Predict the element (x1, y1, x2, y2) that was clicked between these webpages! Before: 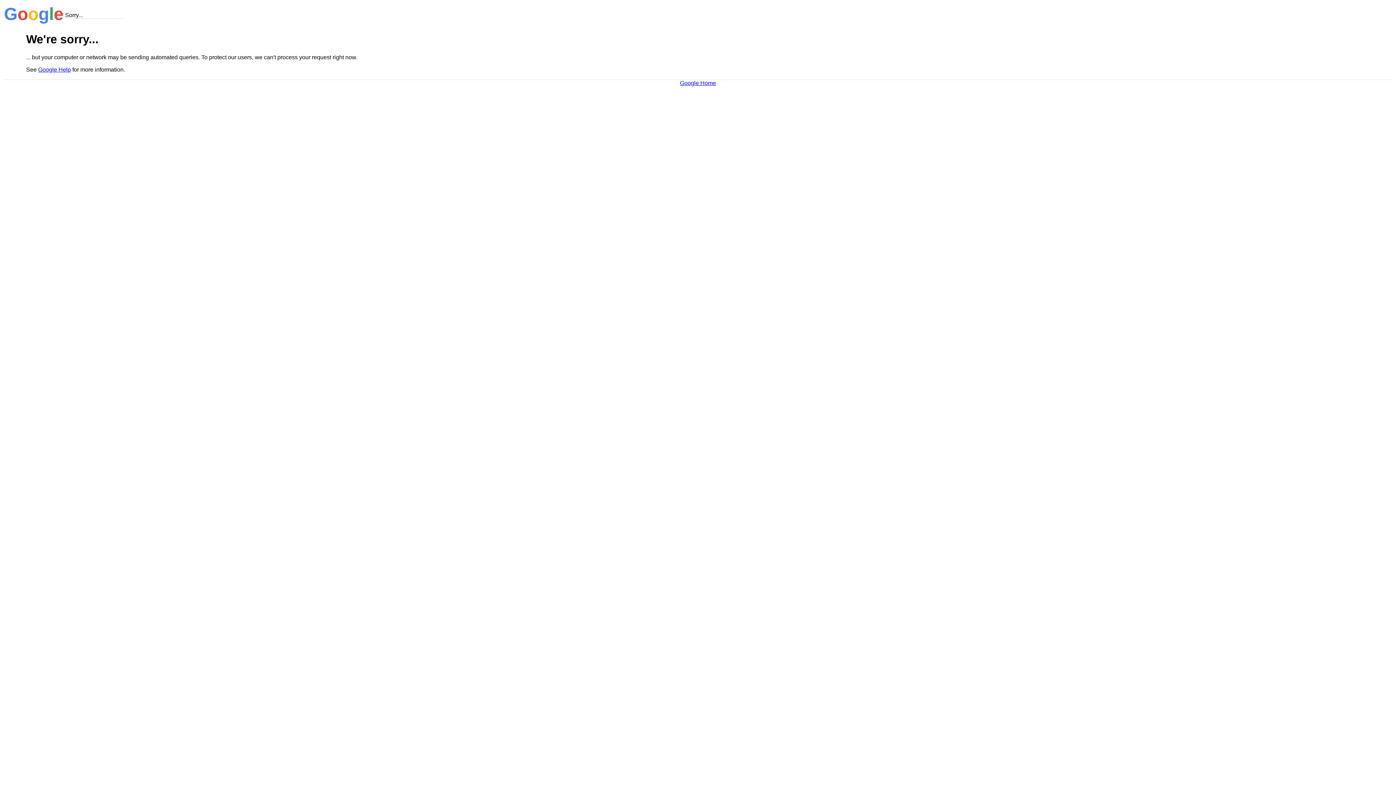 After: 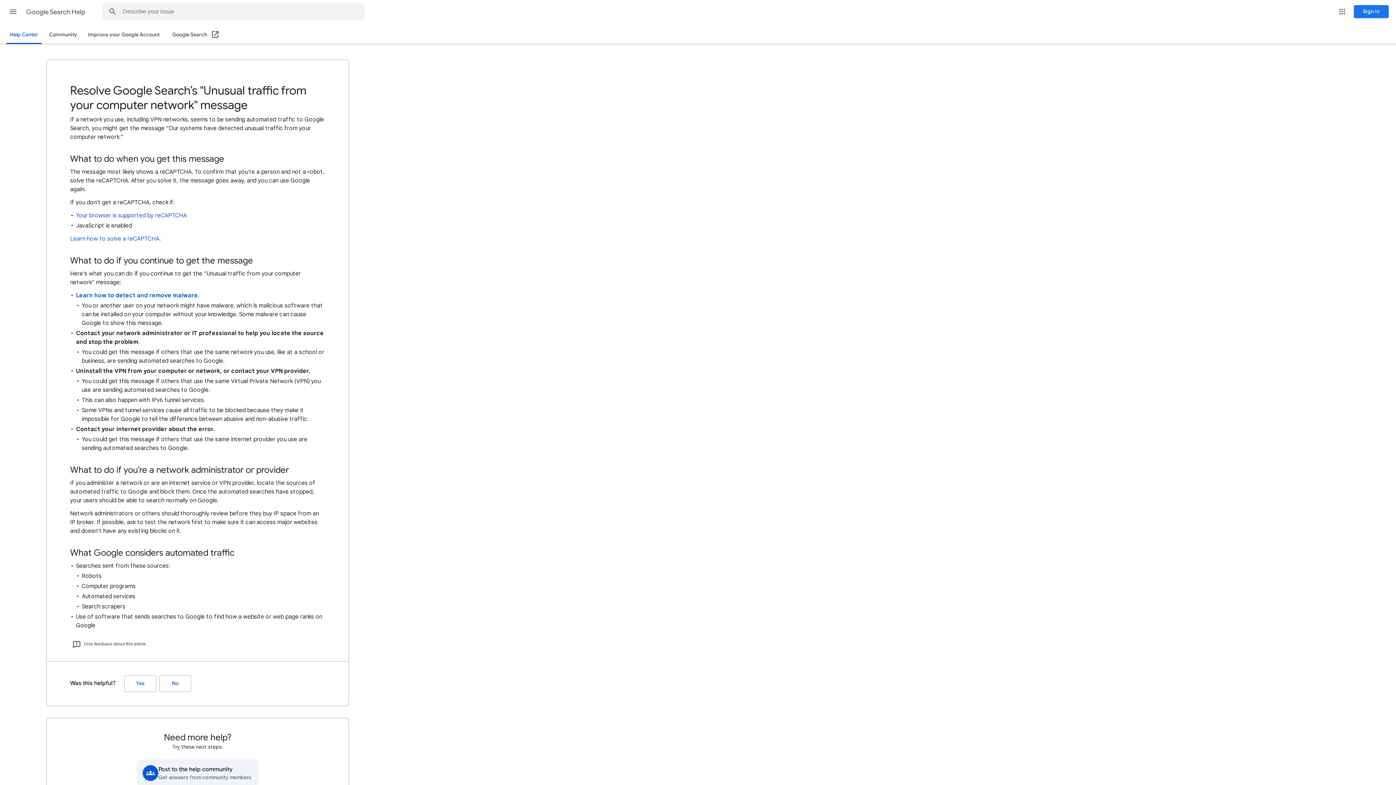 Action: label: Google Help bbox: (38, 66, 70, 72)